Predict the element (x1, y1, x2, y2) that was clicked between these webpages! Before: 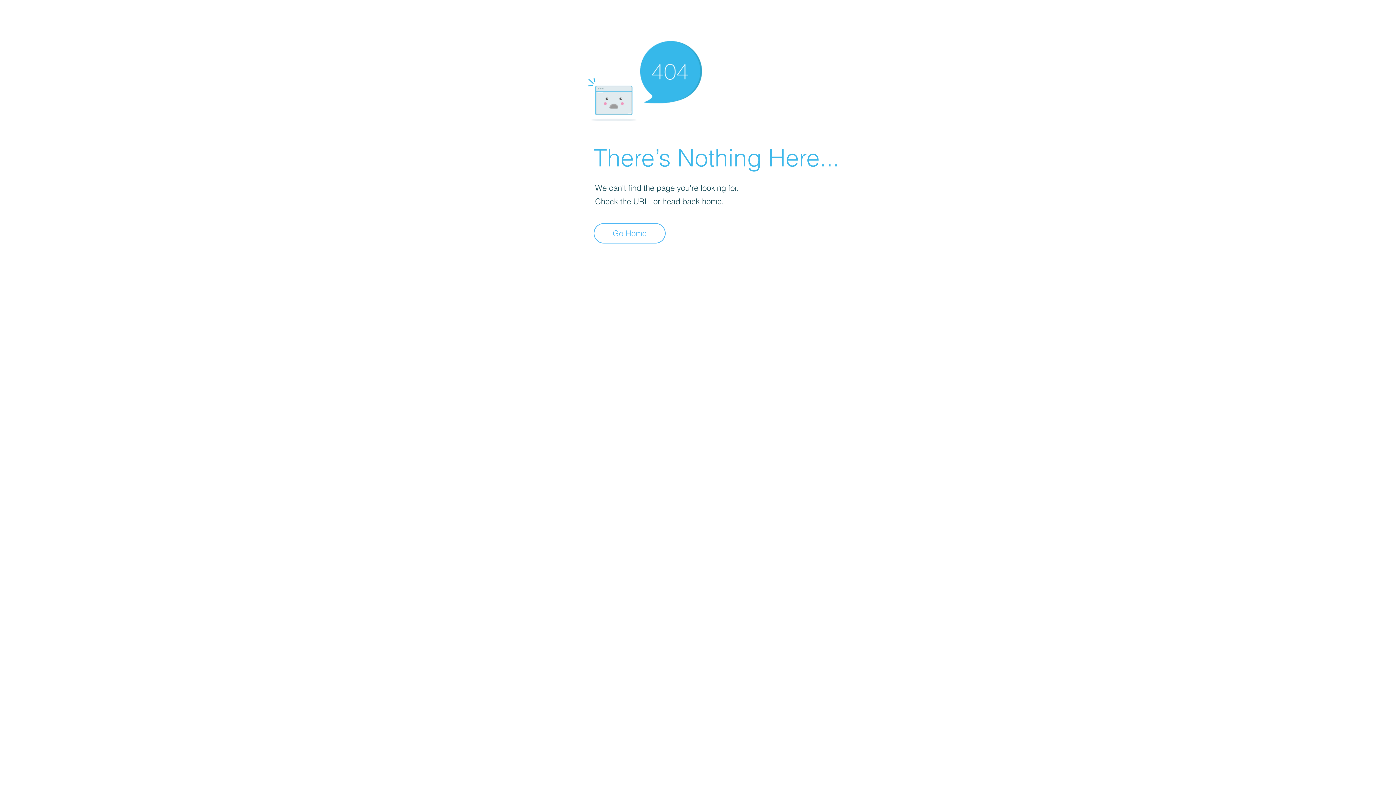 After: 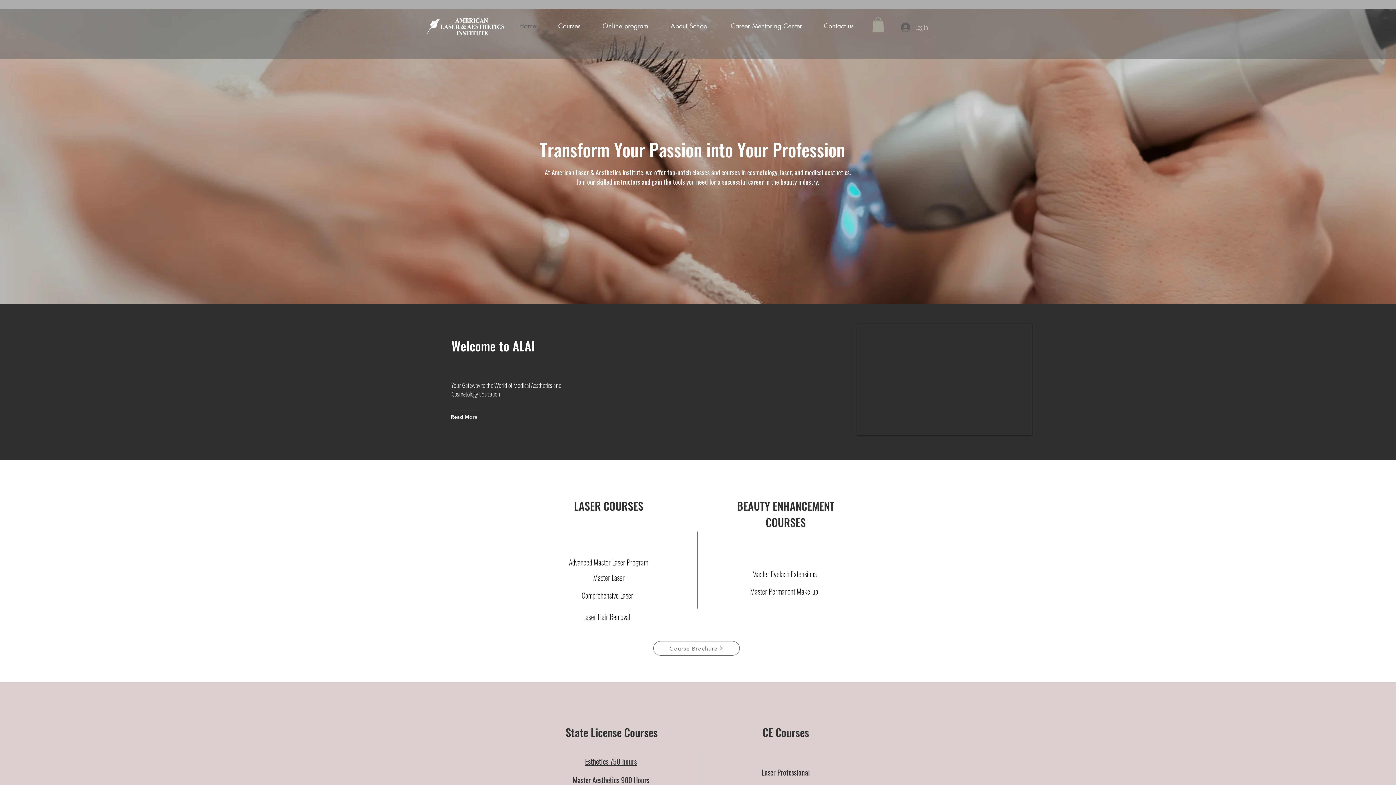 Action: label: Go Home bbox: (593, 223, 665, 243)